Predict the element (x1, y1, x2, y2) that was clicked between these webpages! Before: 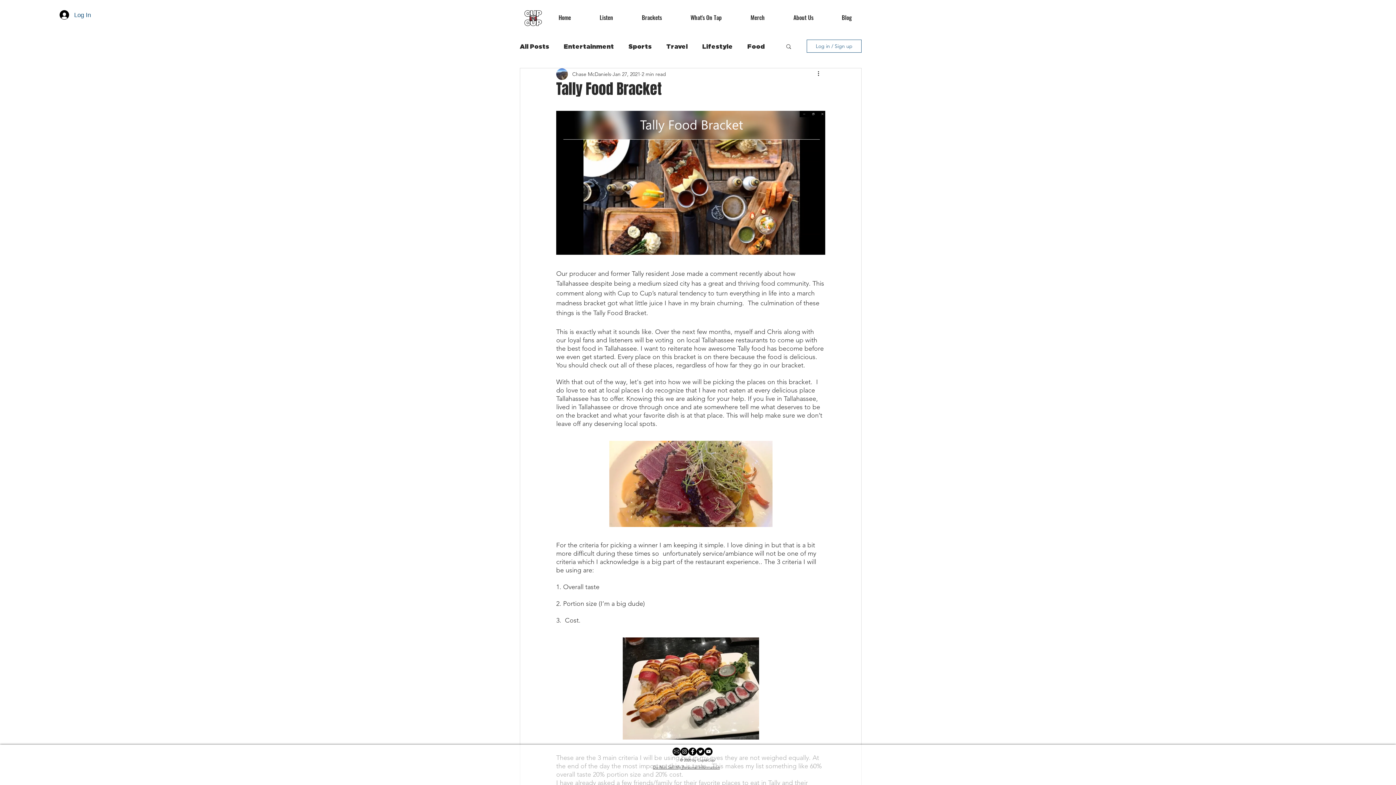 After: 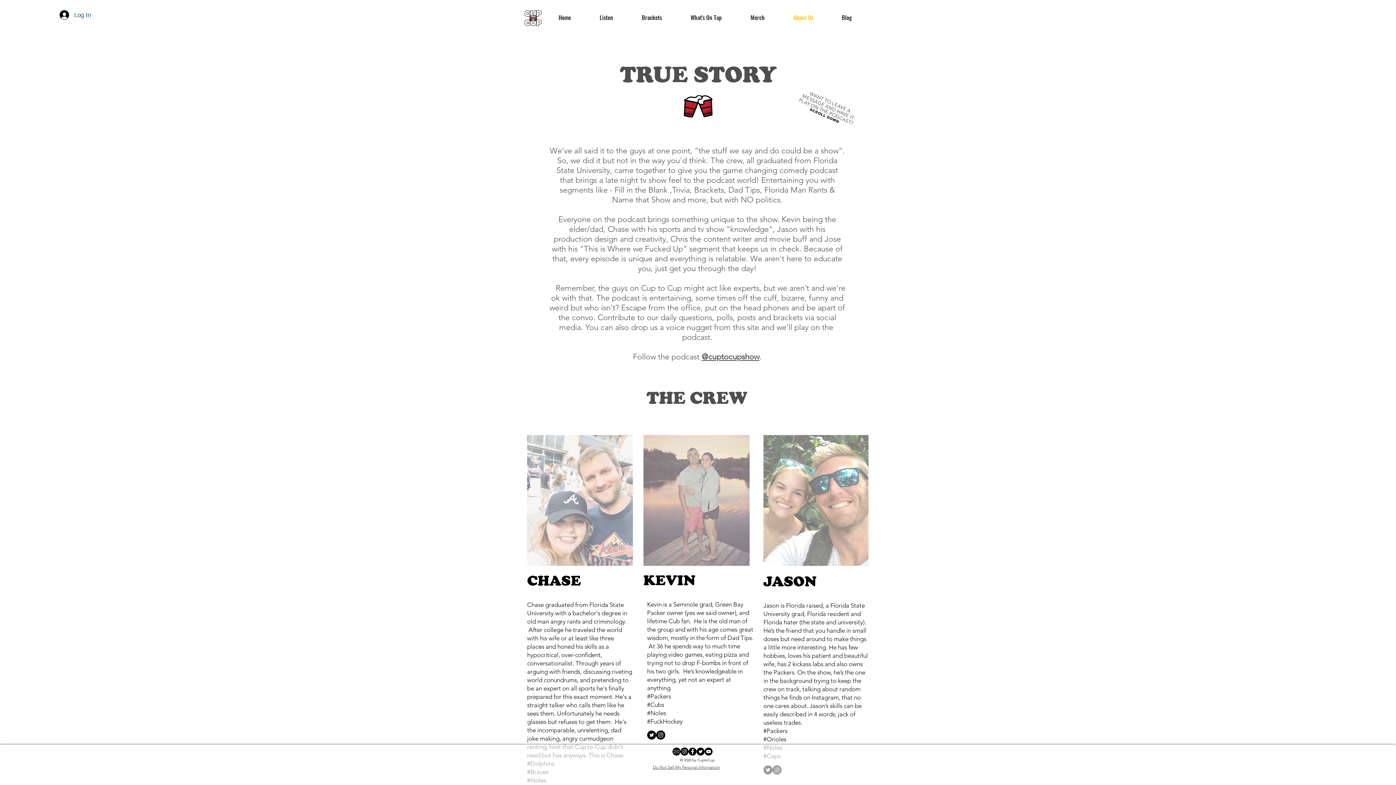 Action: bbox: (790, 13, 838, 21) label: About Us